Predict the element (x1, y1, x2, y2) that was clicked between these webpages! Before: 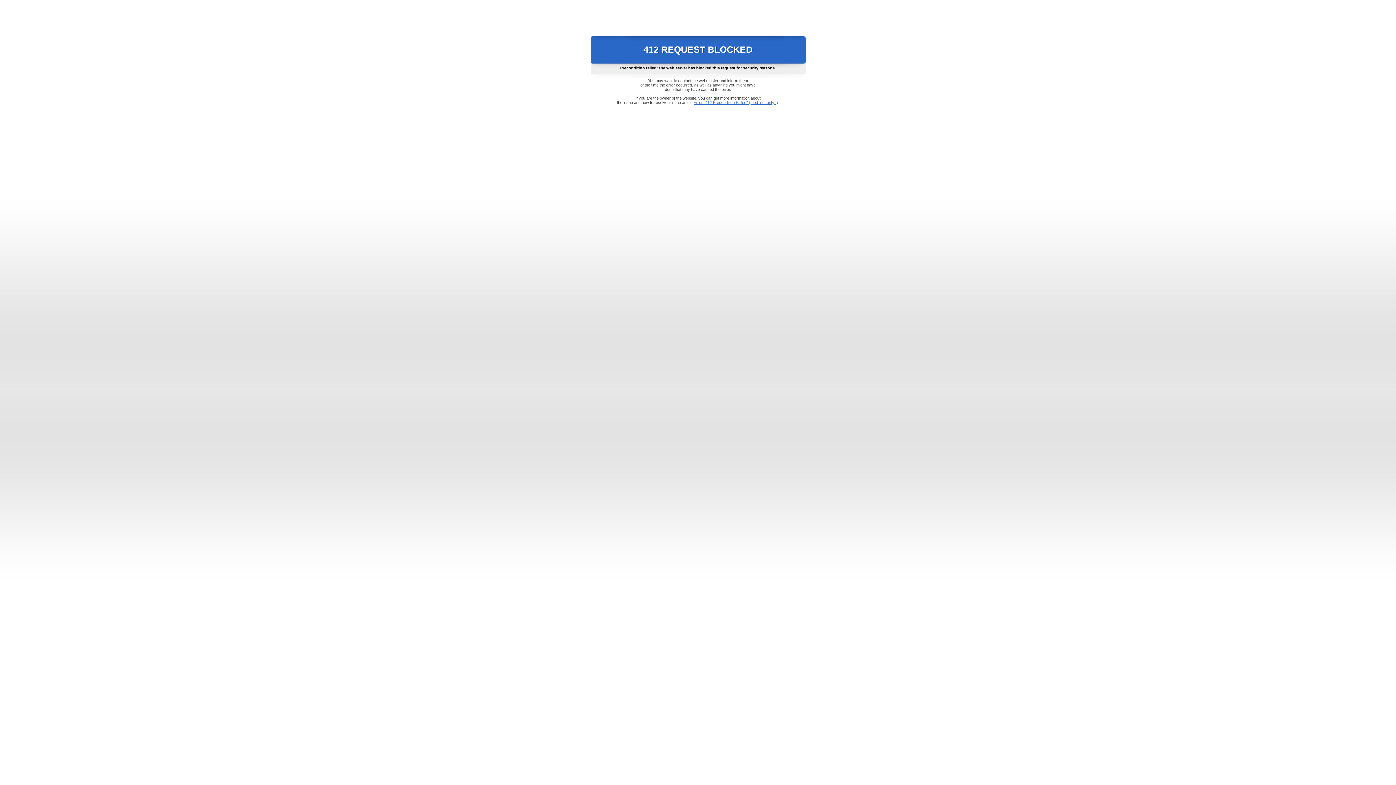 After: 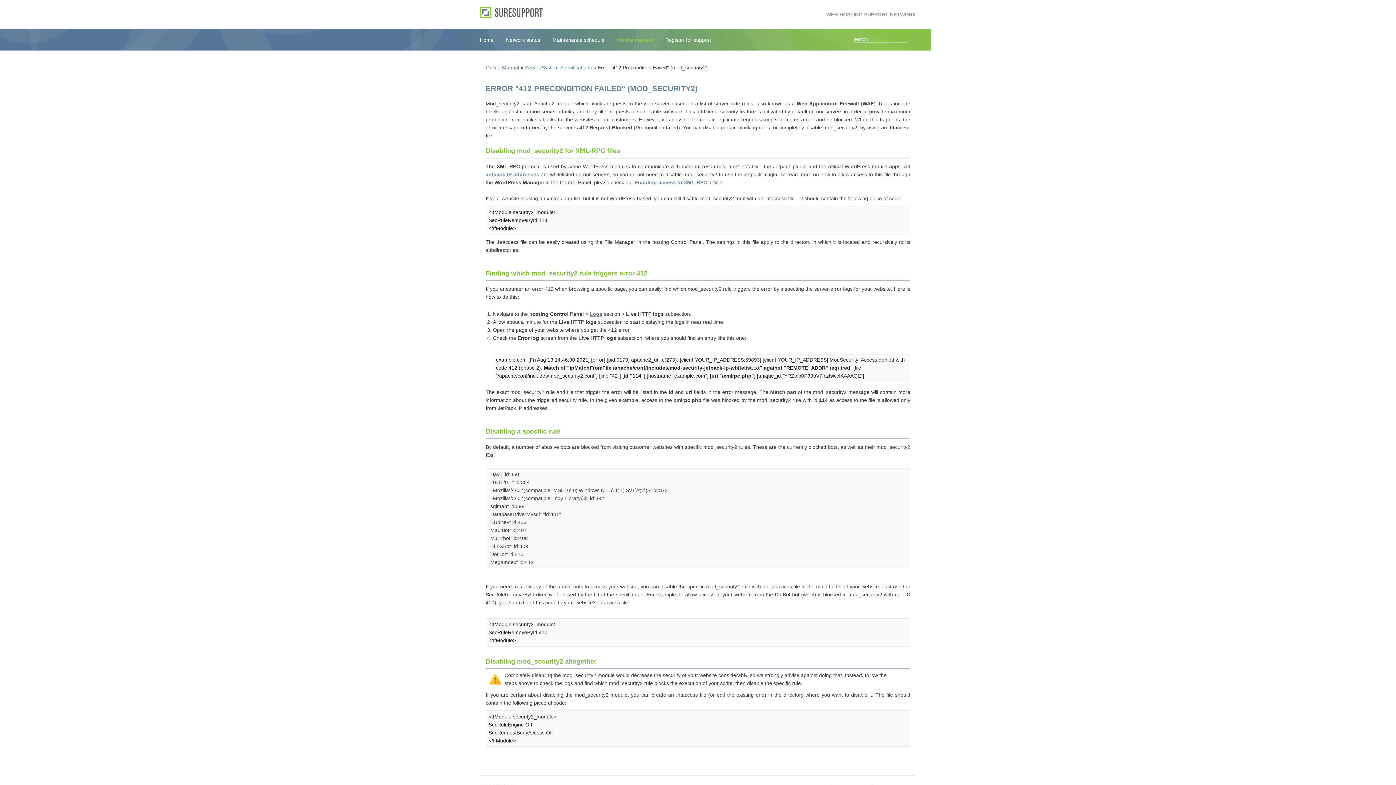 Action: bbox: (693, 100, 778, 104) label: Error "412 Precondition Failed" (mod_security2)